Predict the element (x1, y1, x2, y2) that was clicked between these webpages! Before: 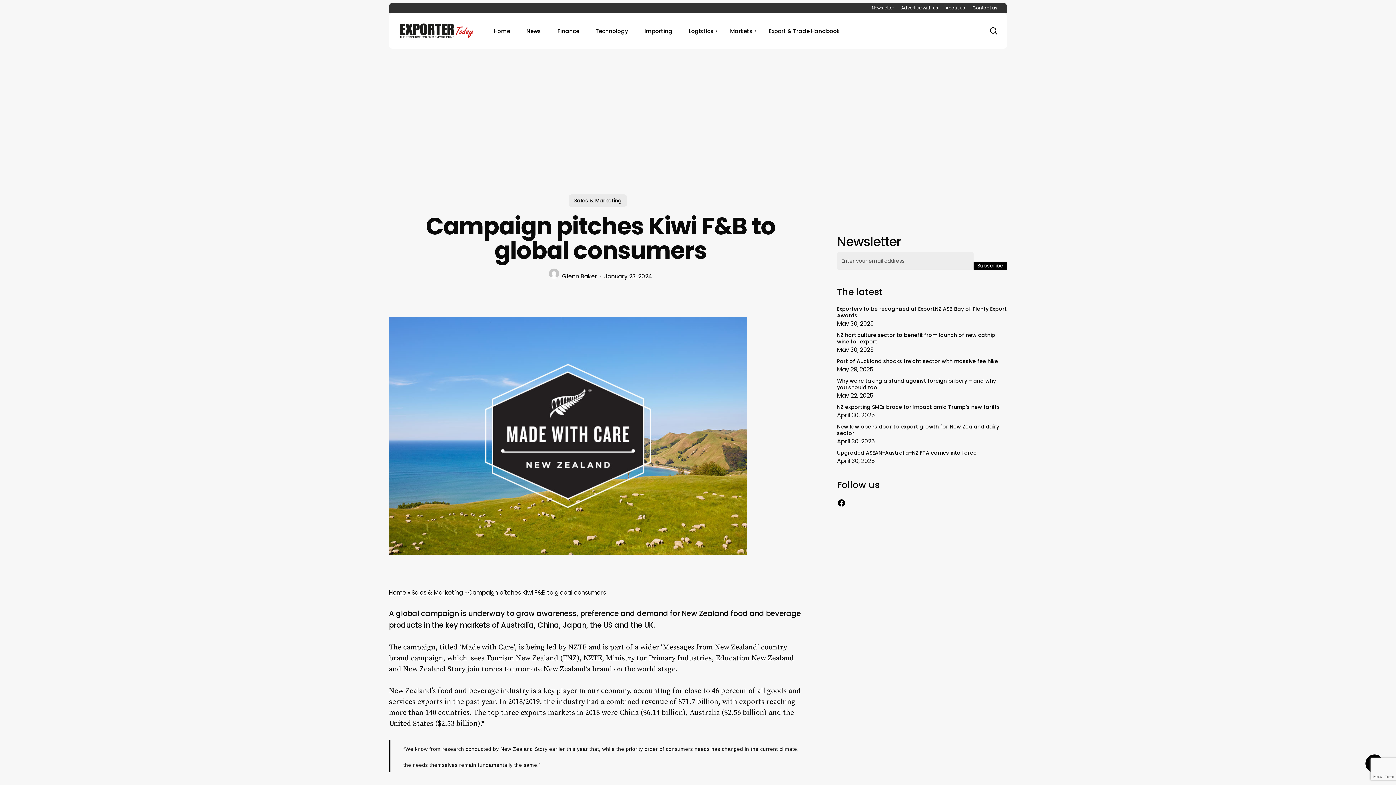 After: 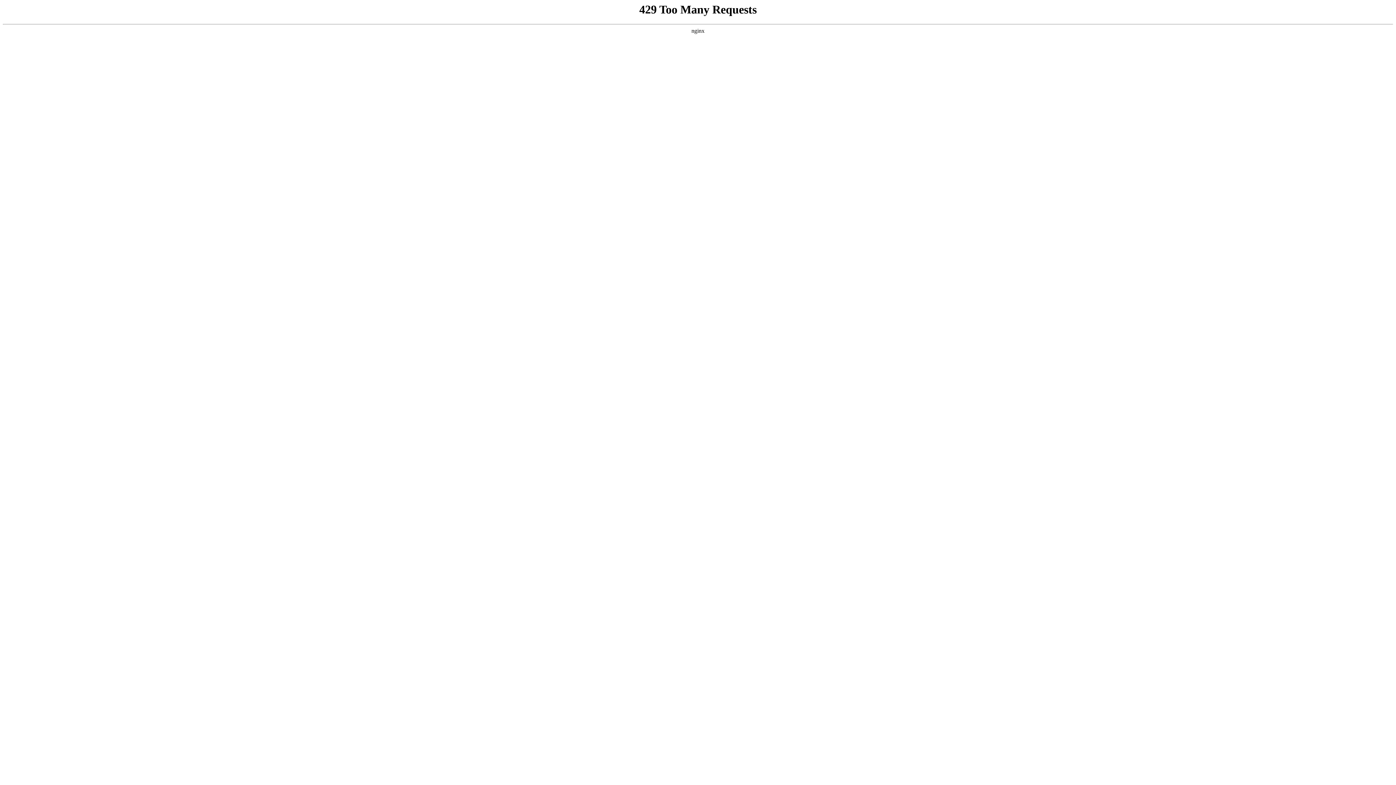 Action: label: Markets bbox: (724, 24, 758, 37)